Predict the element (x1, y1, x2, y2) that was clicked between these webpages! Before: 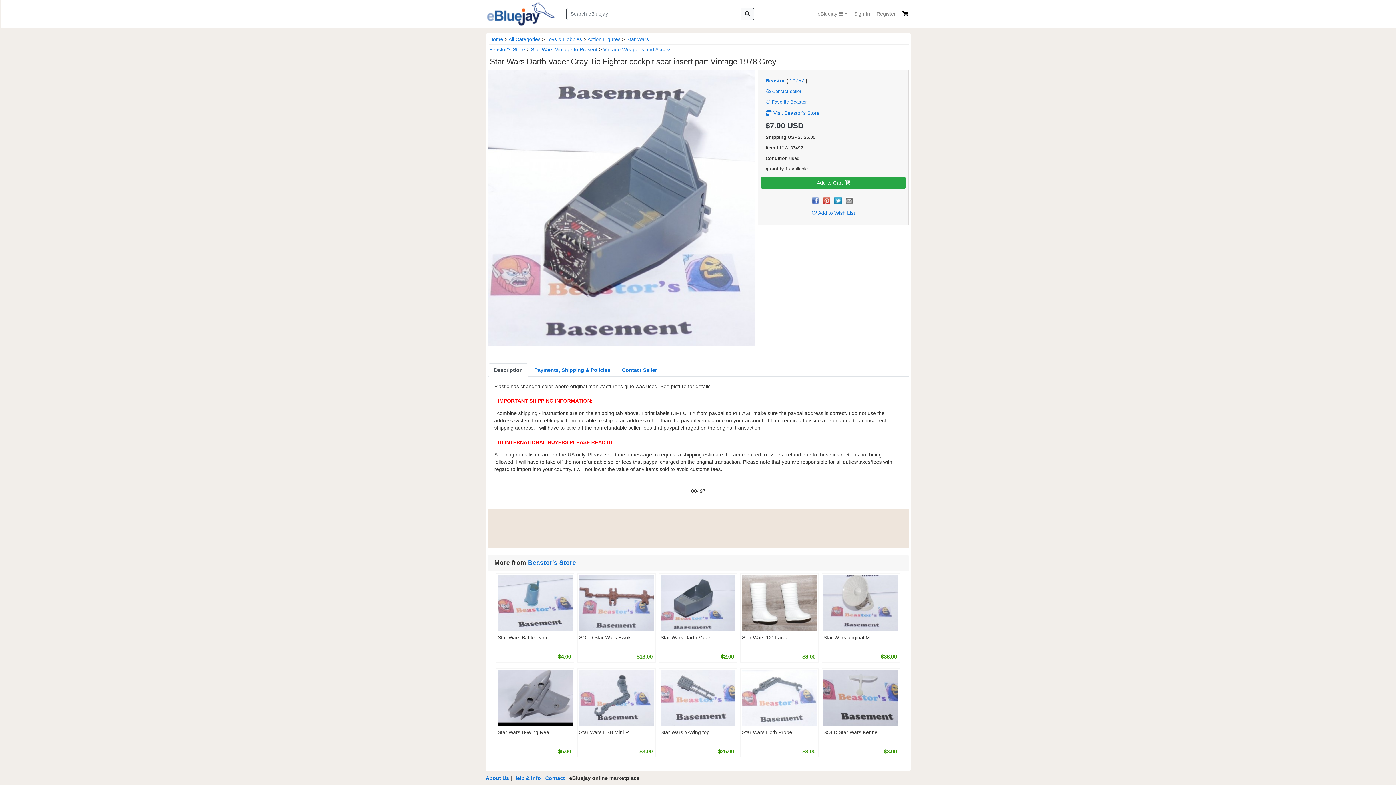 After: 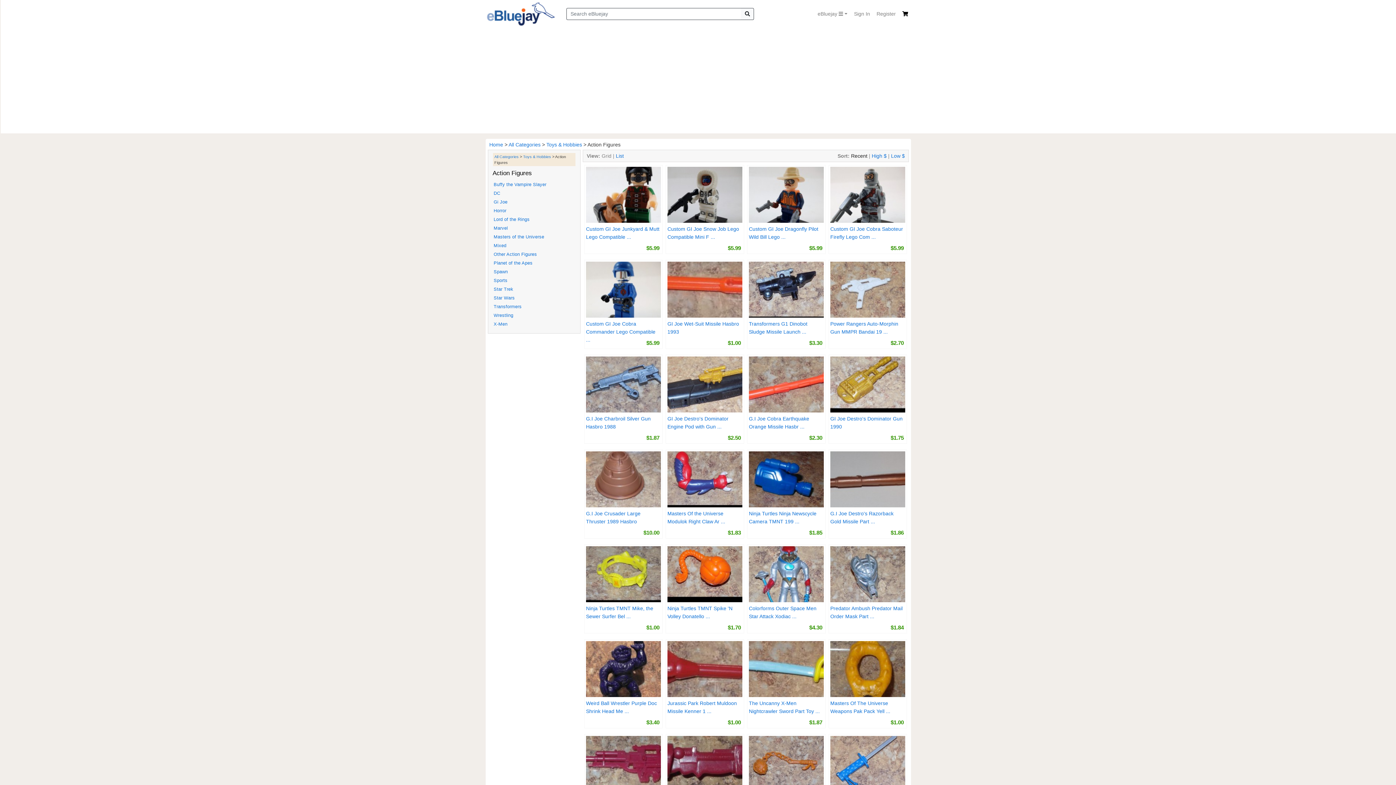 Action: label: Action Figures bbox: (587, 36, 620, 42)